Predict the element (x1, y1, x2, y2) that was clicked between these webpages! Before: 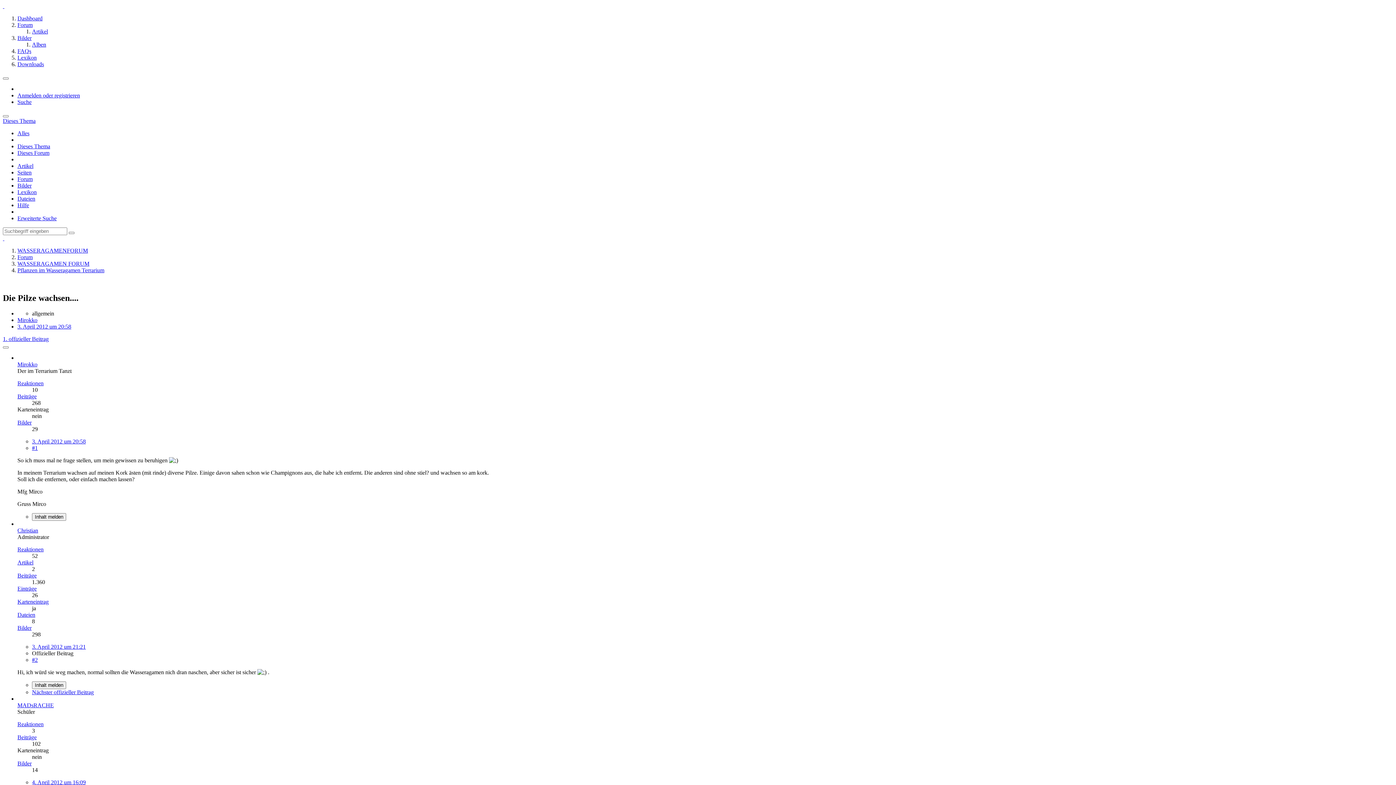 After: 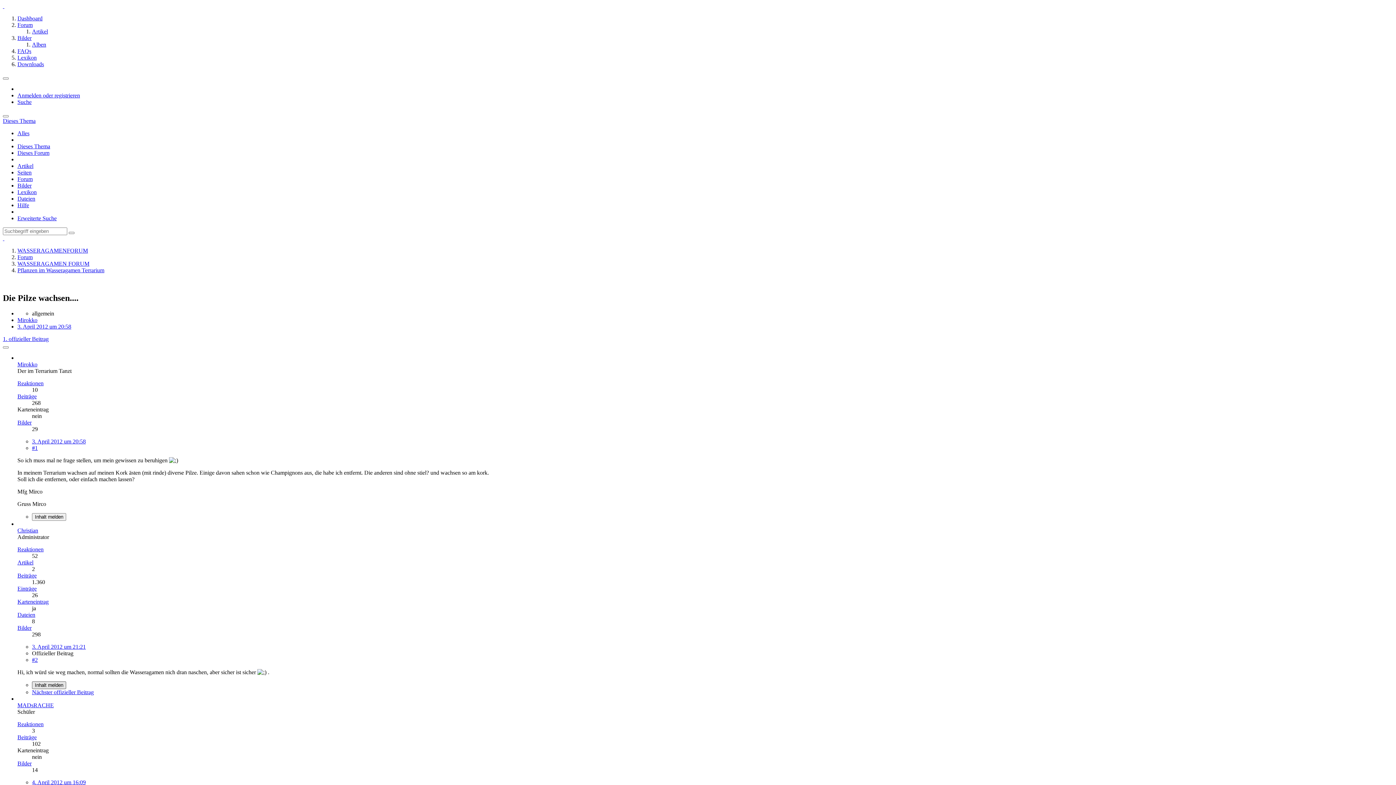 Action: label: Inhalt melden bbox: (32, 681, 66, 689)